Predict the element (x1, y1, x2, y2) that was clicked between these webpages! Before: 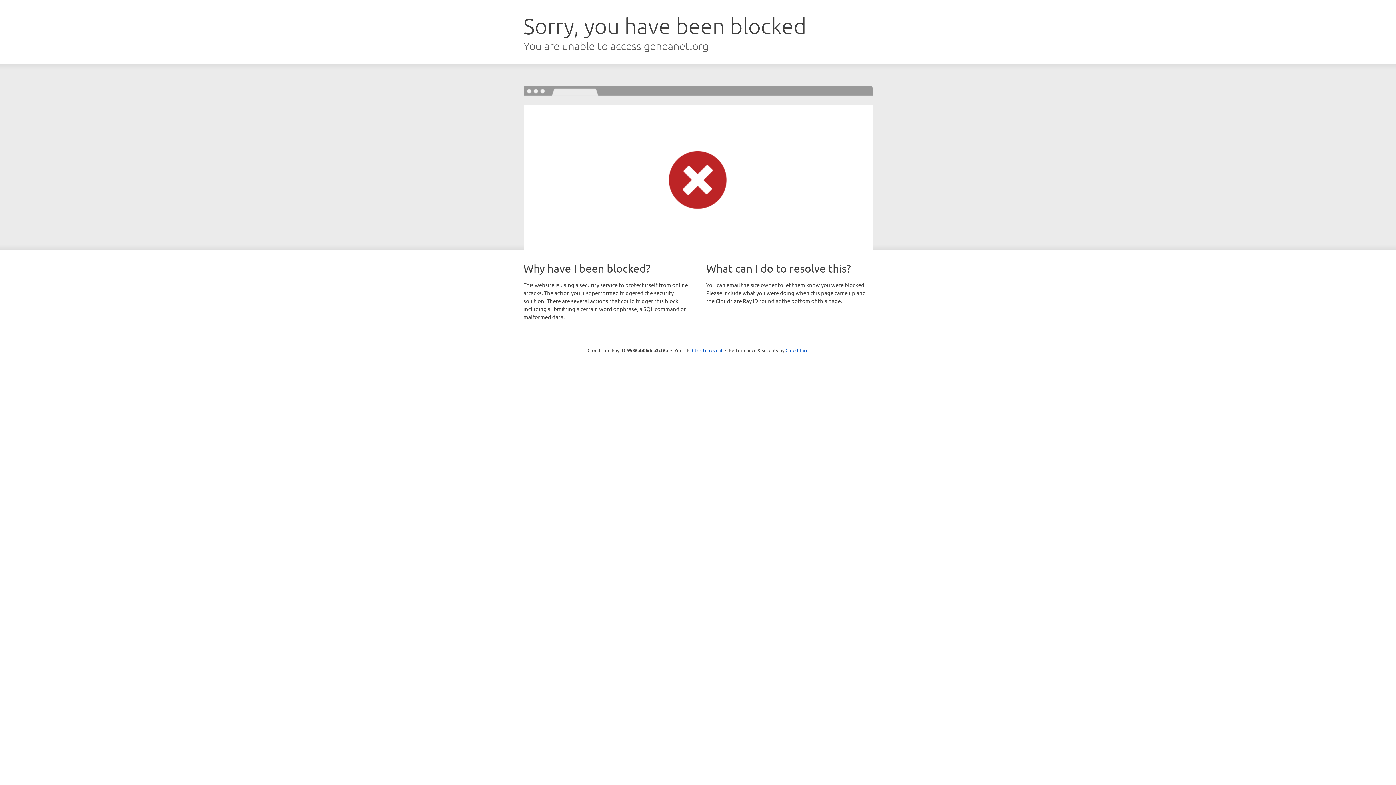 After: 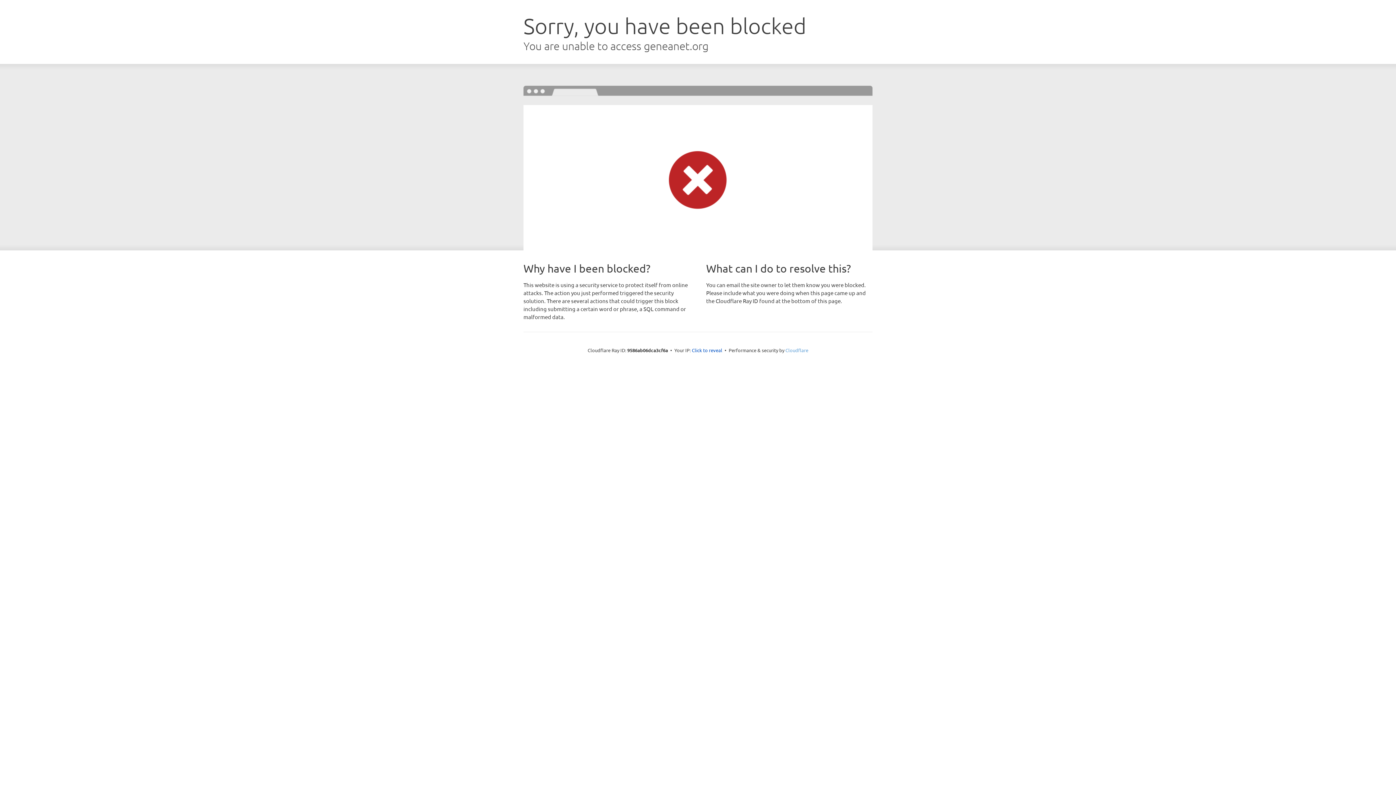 Action: label: Cloudflare bbox: (785, 347, 808, 353)